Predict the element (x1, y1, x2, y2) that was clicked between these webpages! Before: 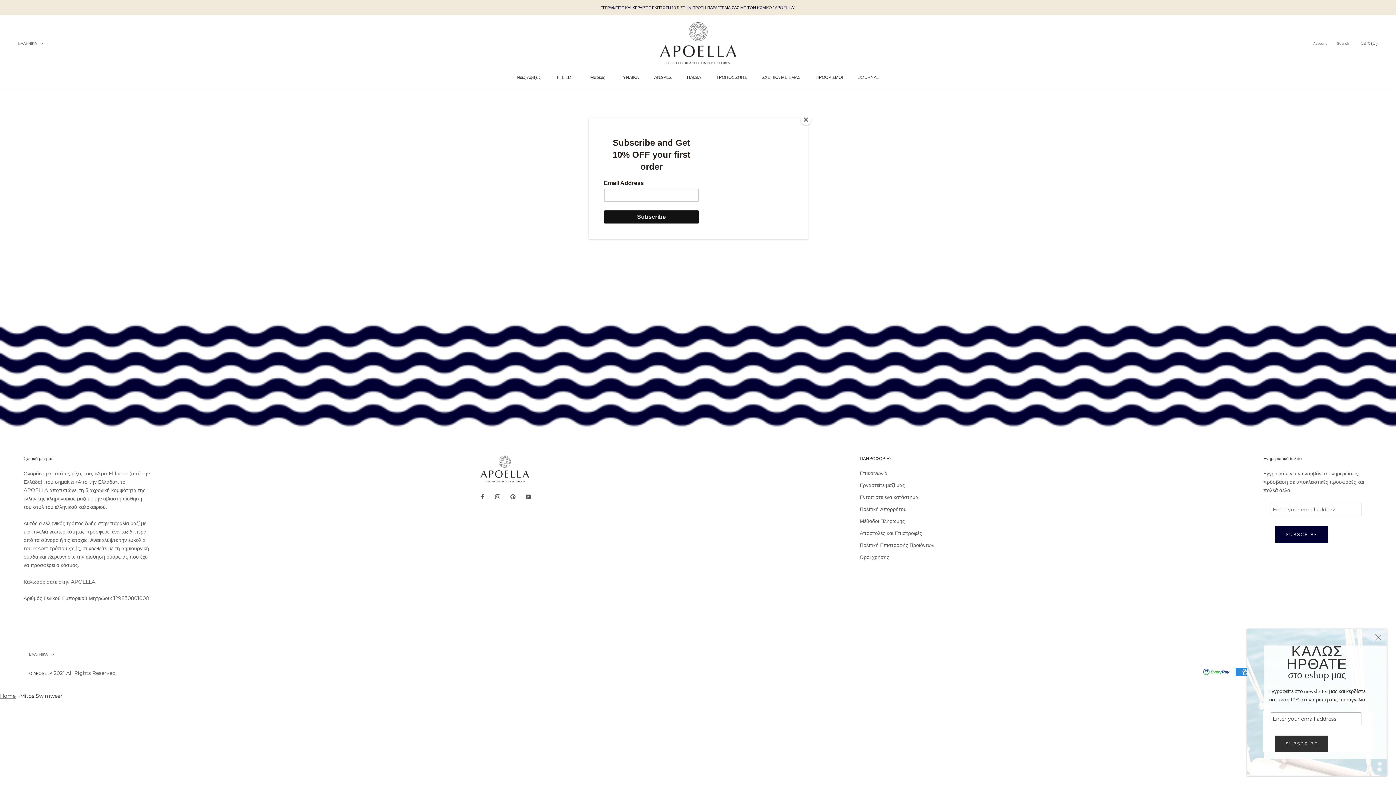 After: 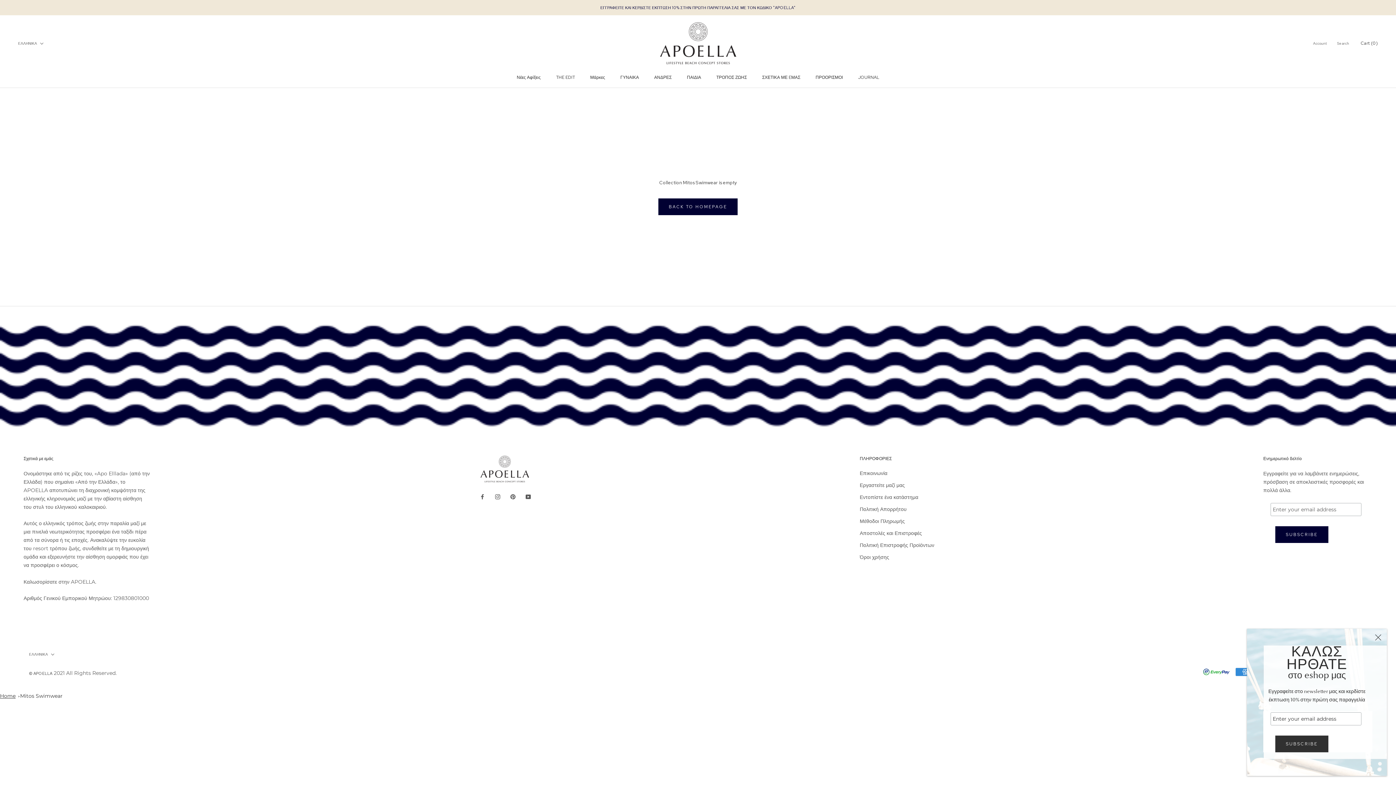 Action: label: Close bbox: (800, 114, 811, 125)